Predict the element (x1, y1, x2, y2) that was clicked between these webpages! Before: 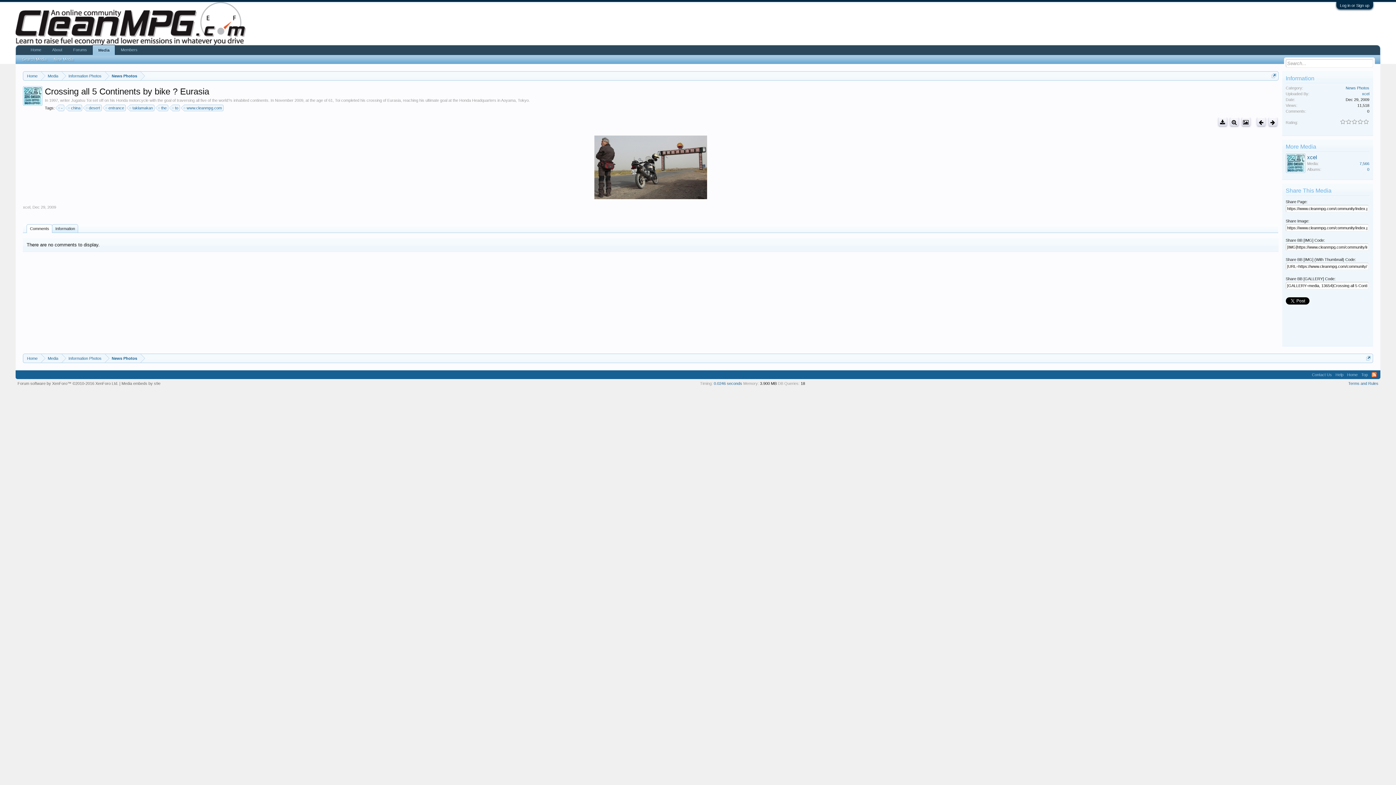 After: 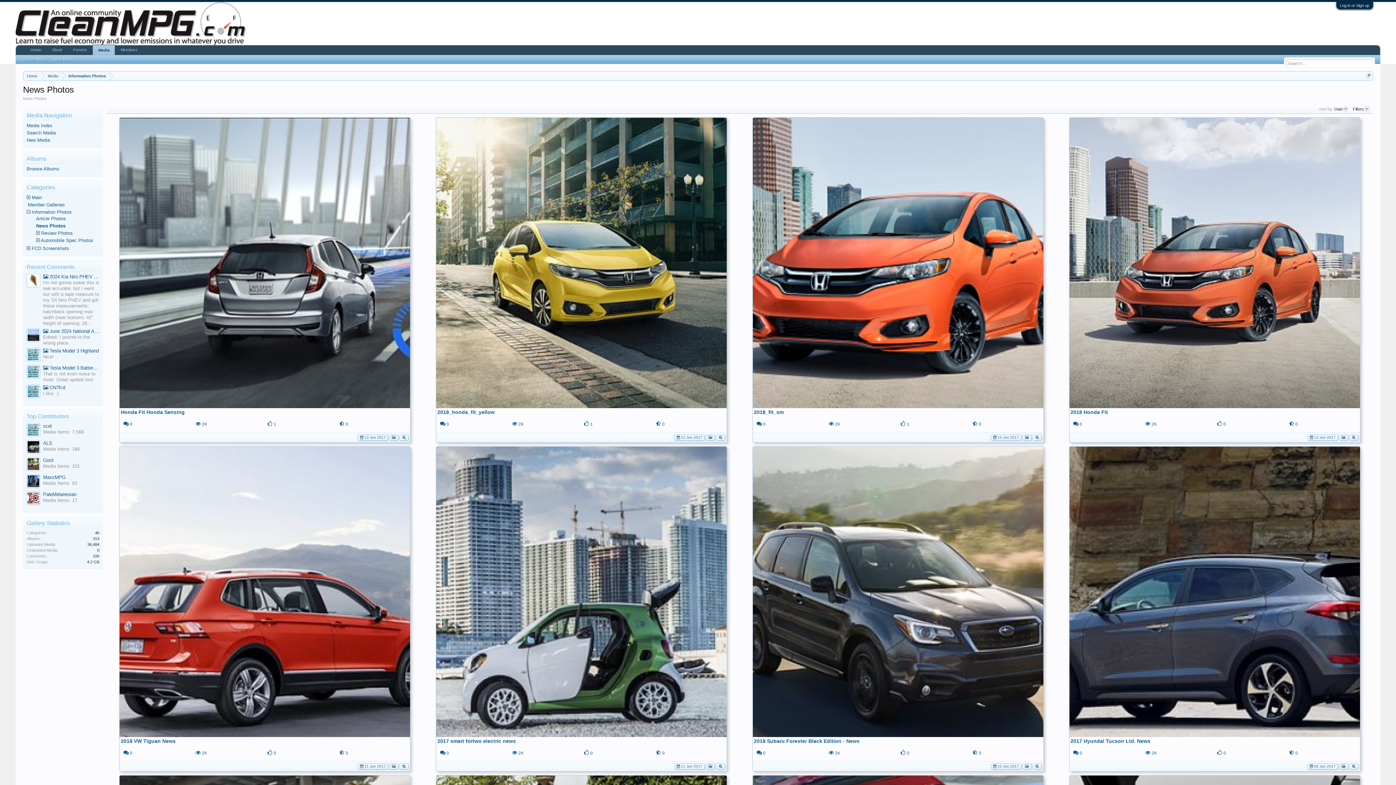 Action: bbox: (105, 354, 140, 363) label: News Photos